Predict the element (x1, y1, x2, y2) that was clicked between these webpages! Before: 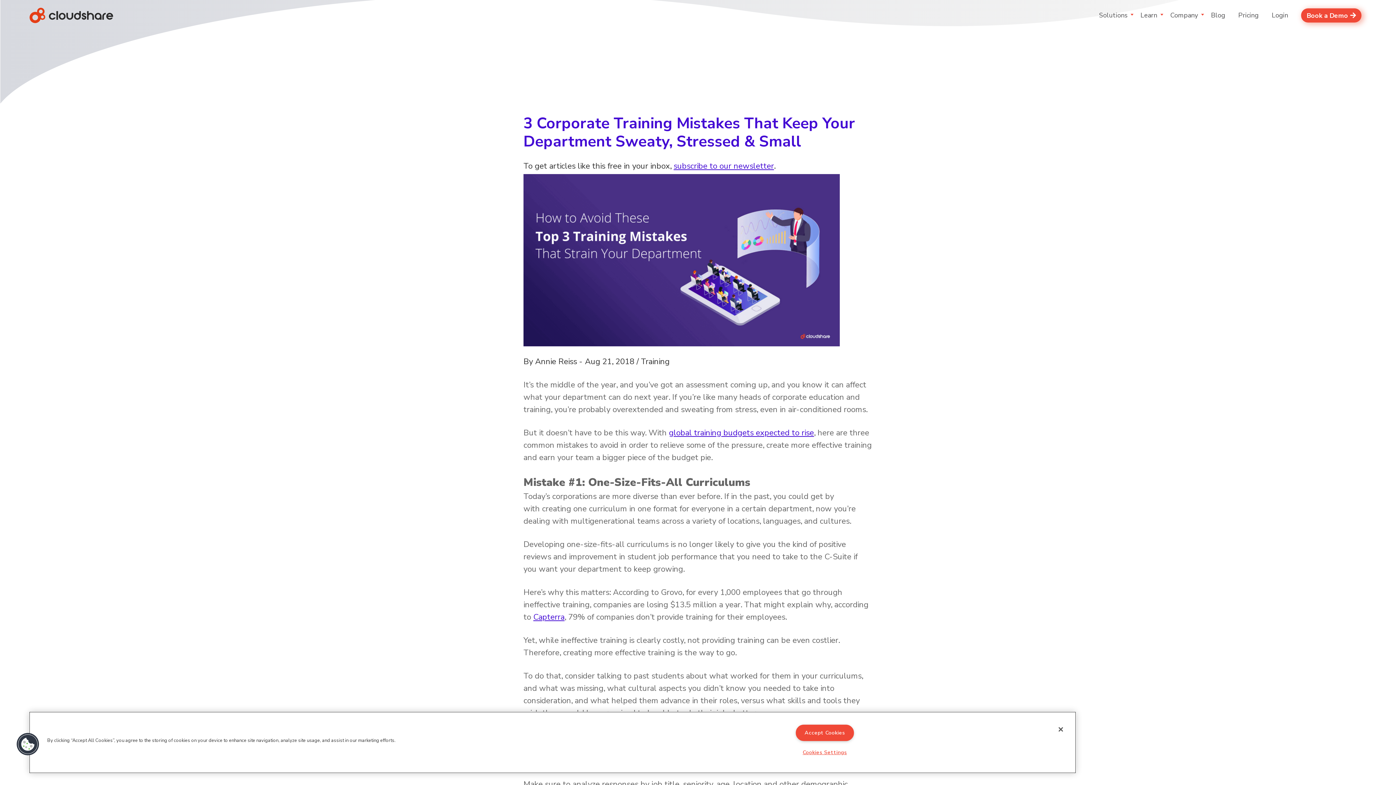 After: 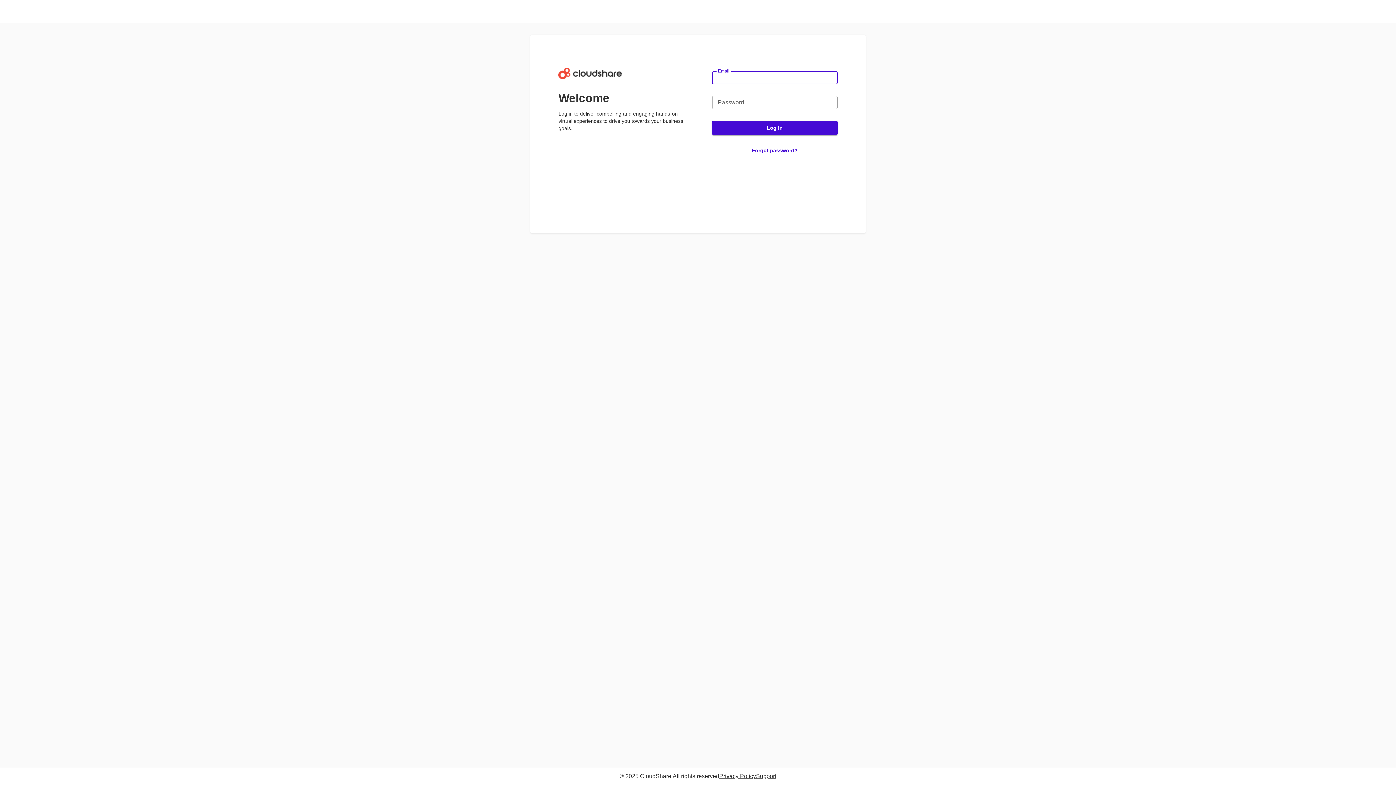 Action: label: Login bbox: (1272, 0, 1288, 30)